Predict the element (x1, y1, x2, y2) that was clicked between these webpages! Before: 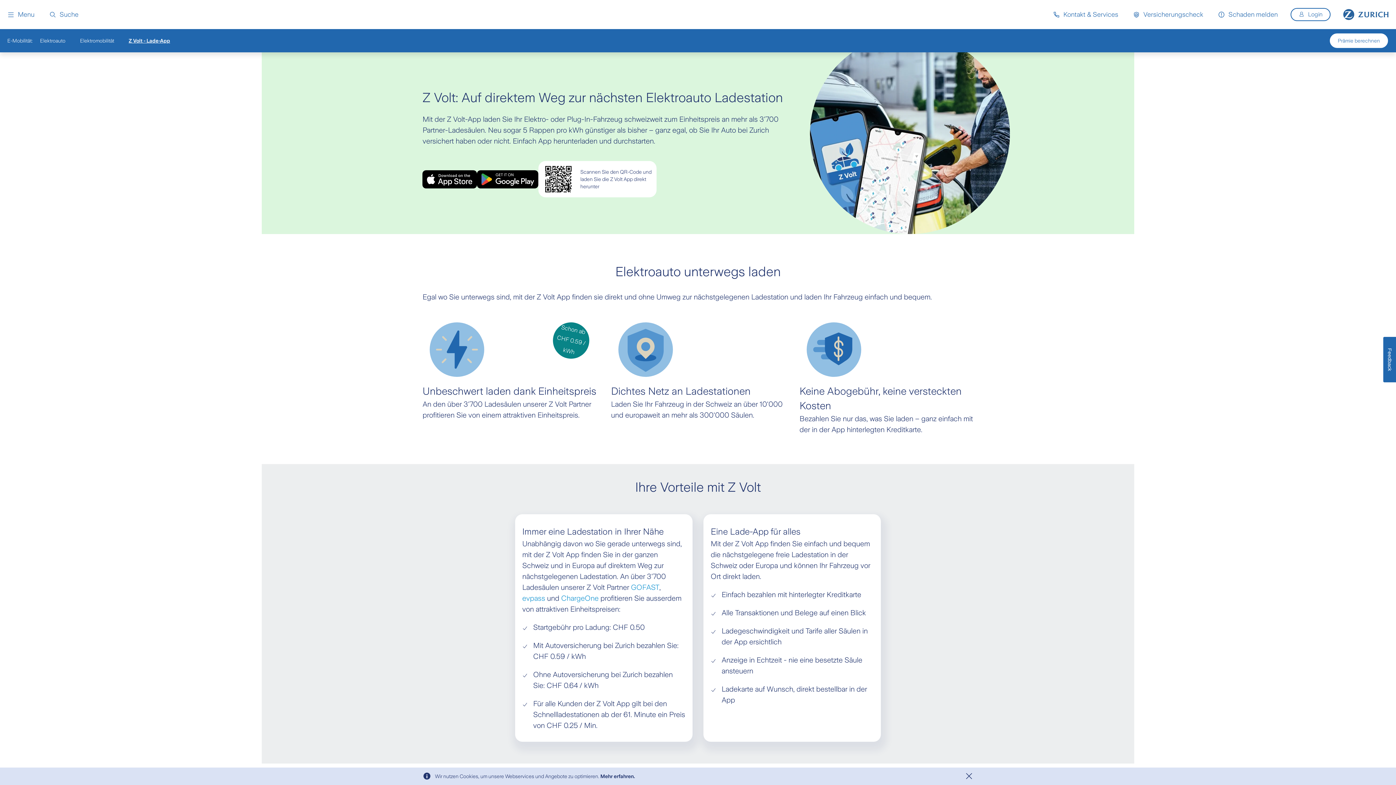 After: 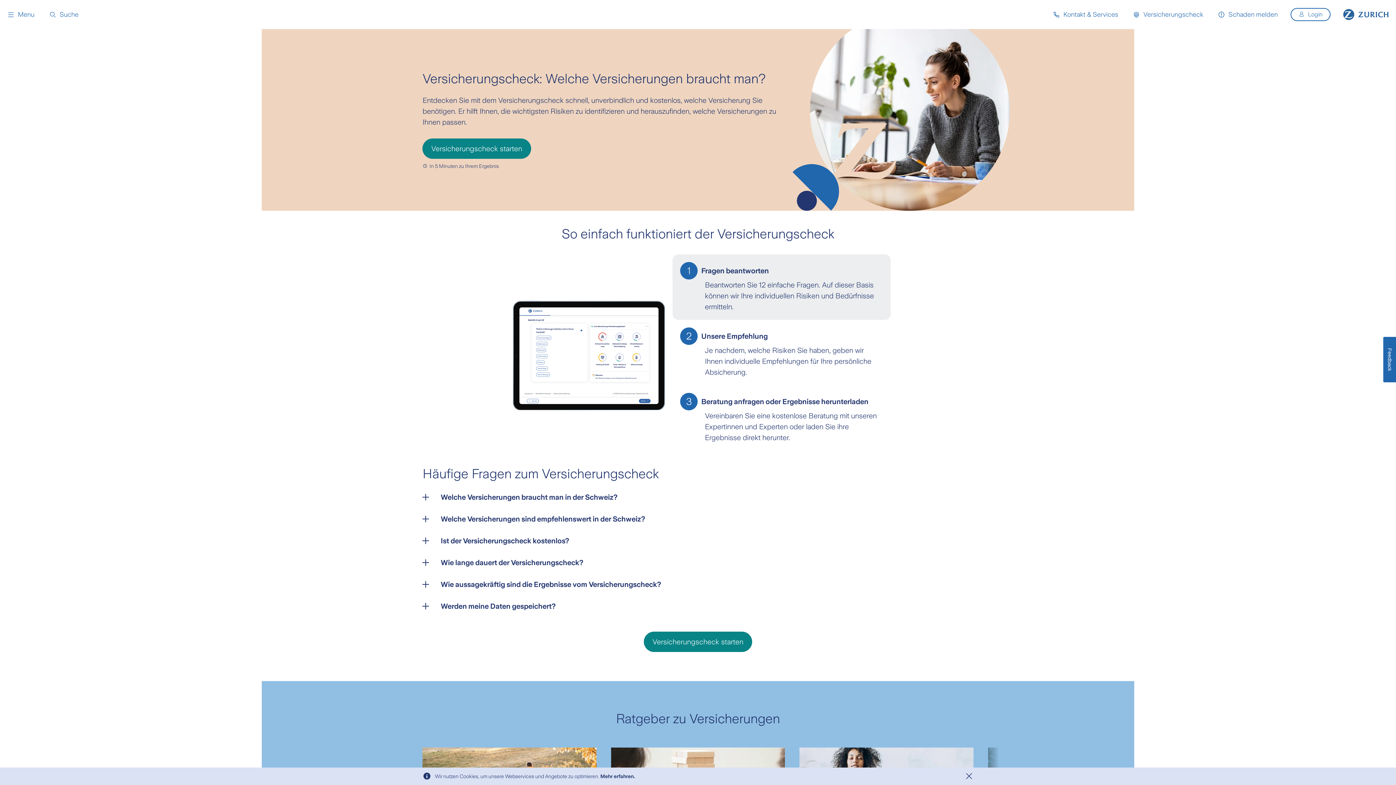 Action: label: Versicherungscheck bbox: (1125, 0, 1210, 29)